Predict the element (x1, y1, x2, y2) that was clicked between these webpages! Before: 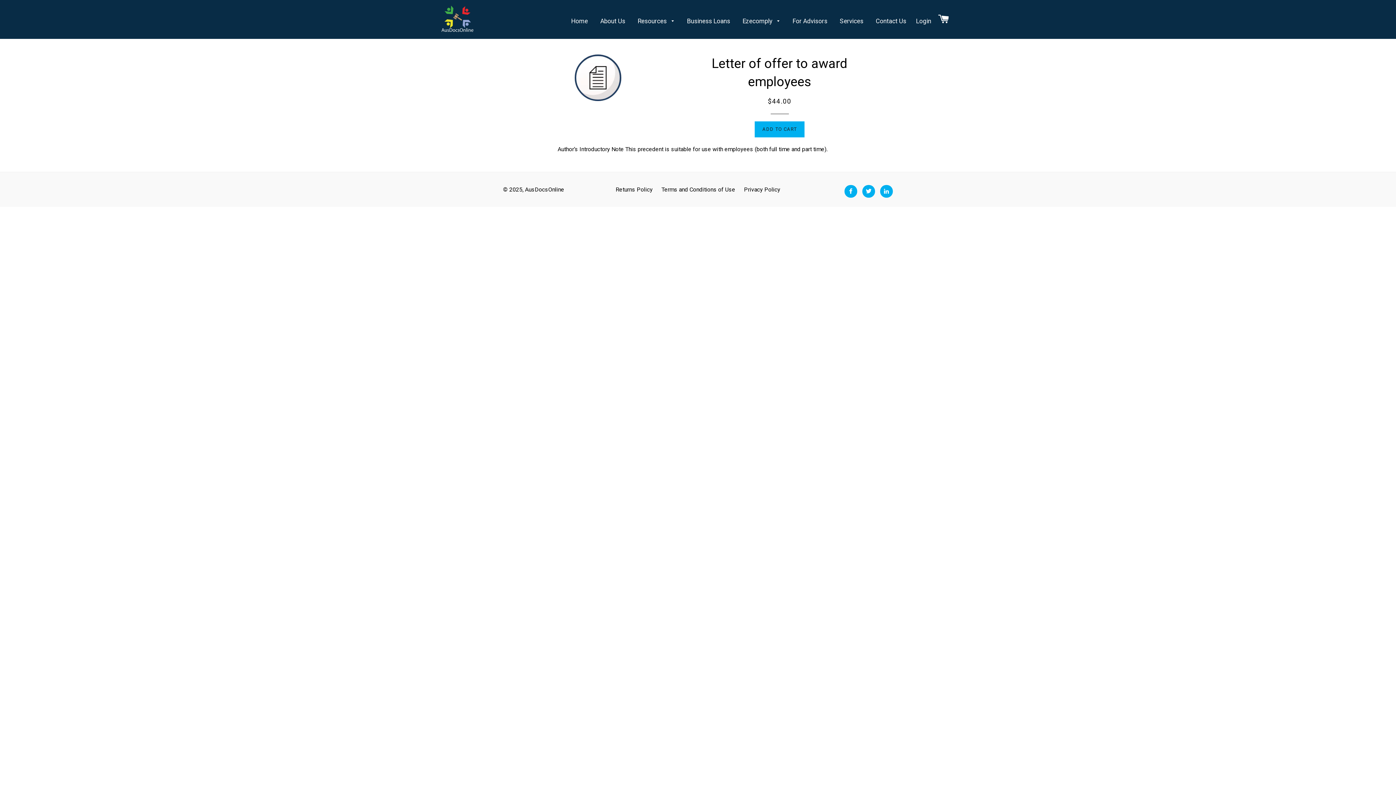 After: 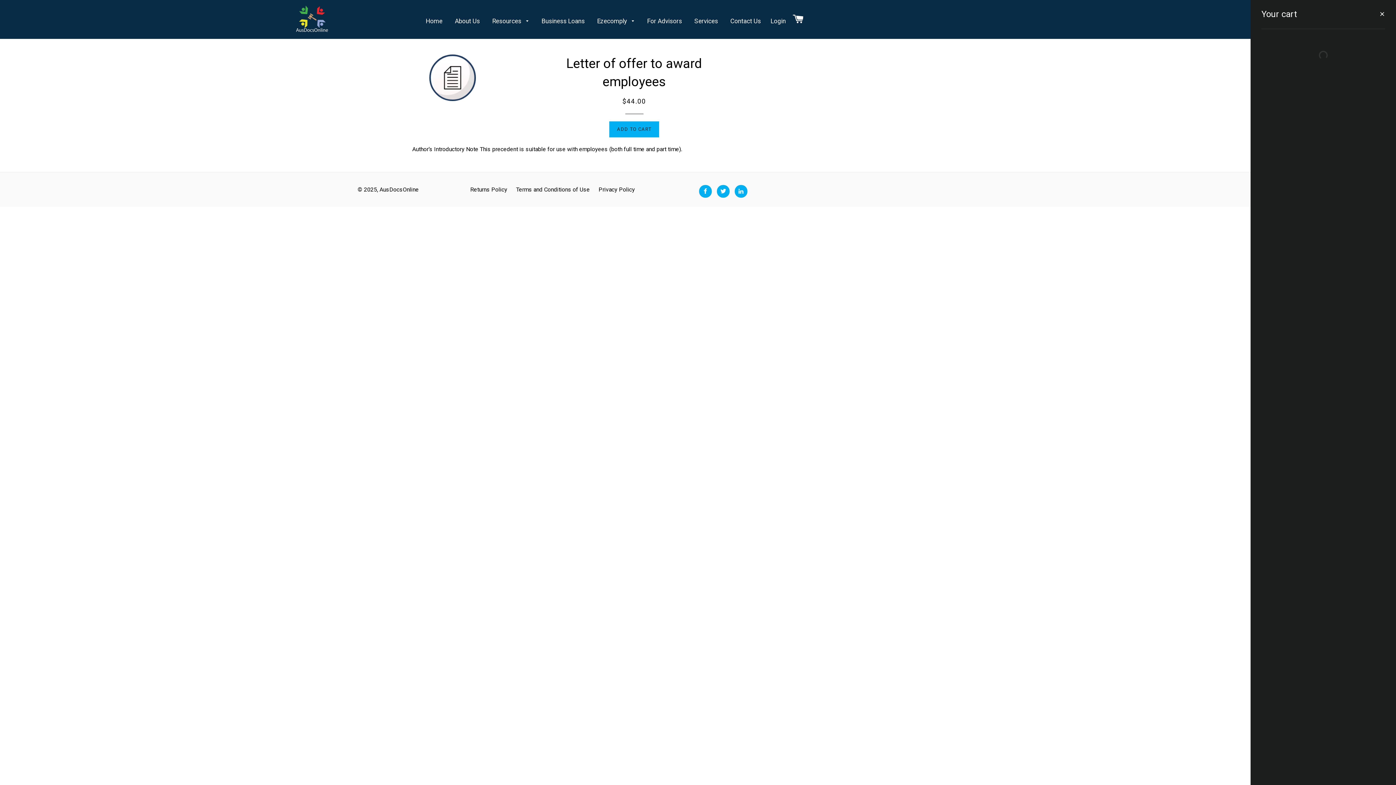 Action: label: Cart bbox: (935, 5, 952, 33)